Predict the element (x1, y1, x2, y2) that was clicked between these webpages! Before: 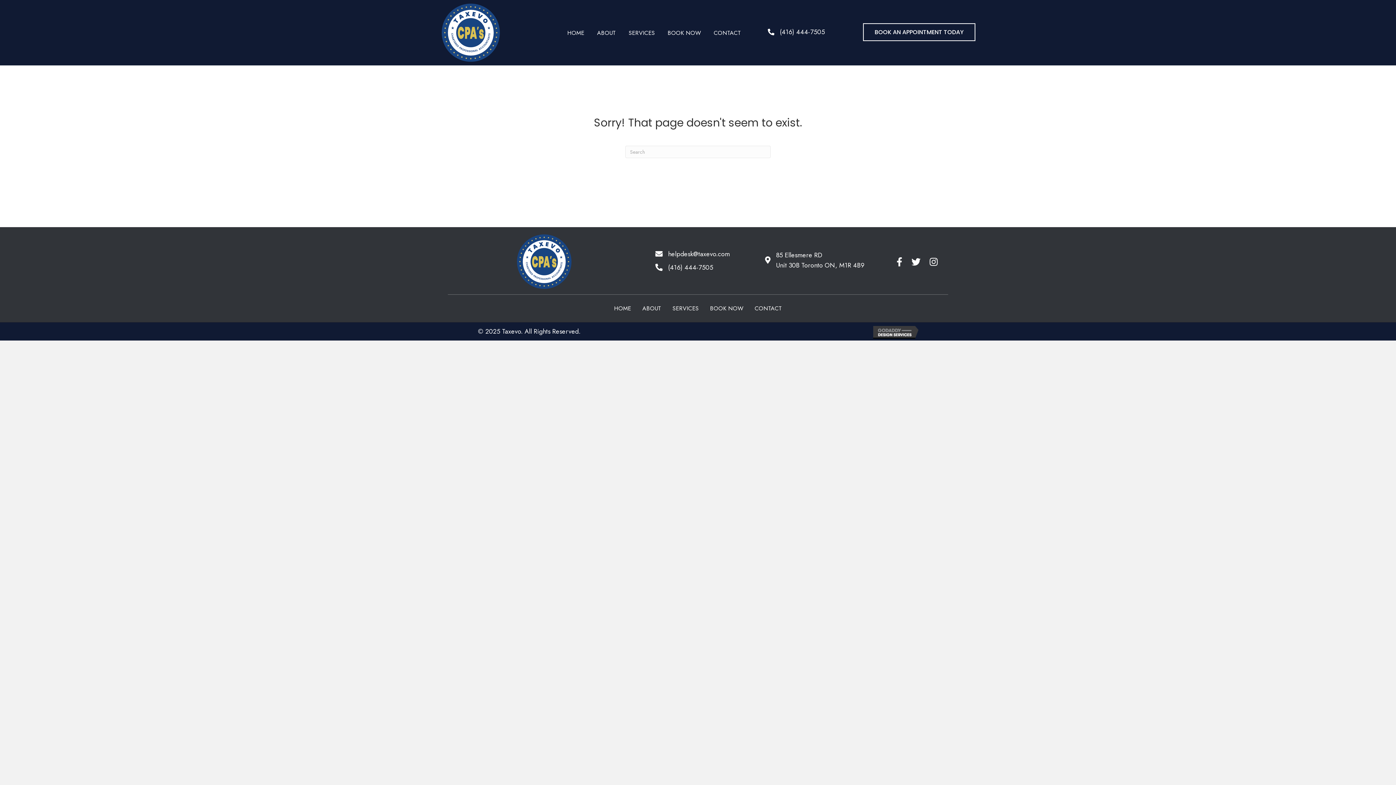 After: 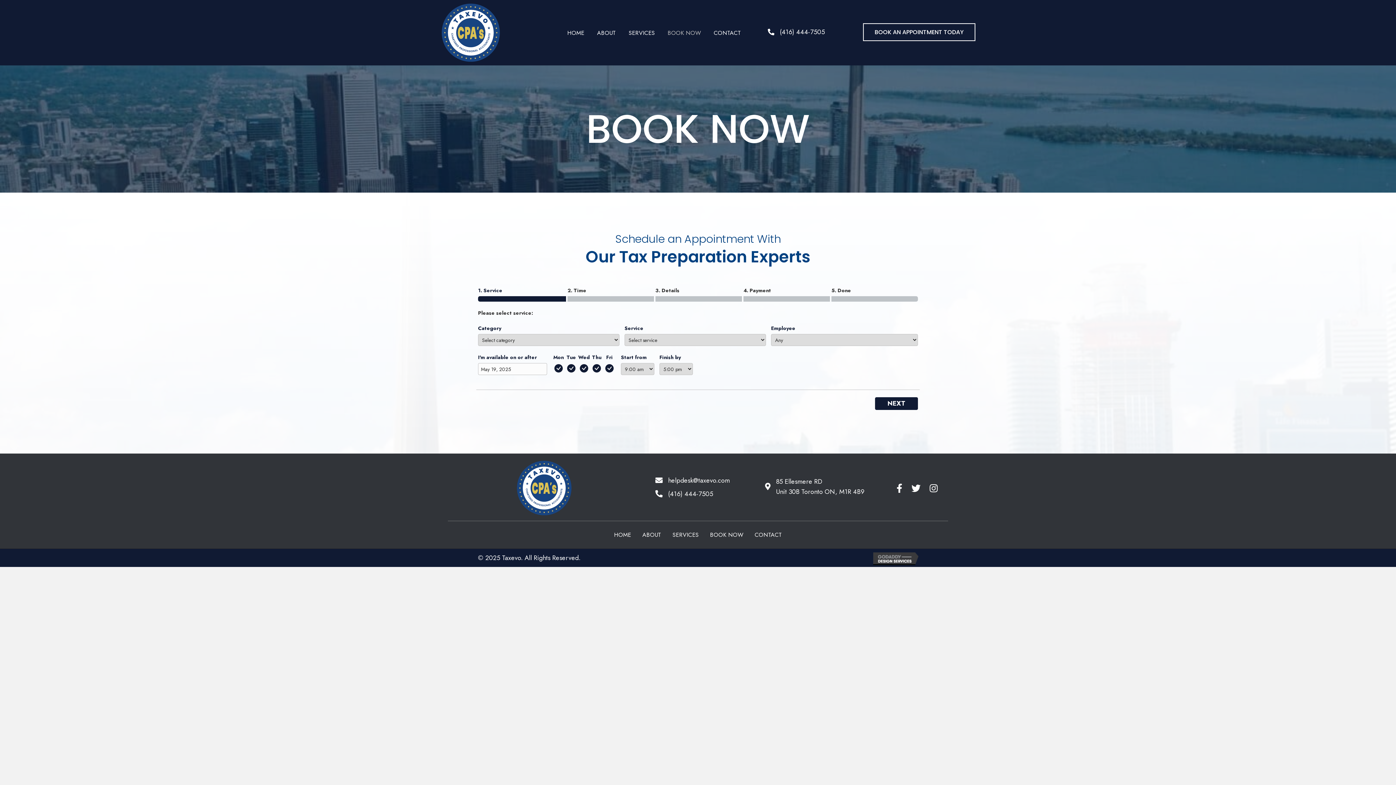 Action: bbox: (704, 302, 749, 314) label: BOOK NOW